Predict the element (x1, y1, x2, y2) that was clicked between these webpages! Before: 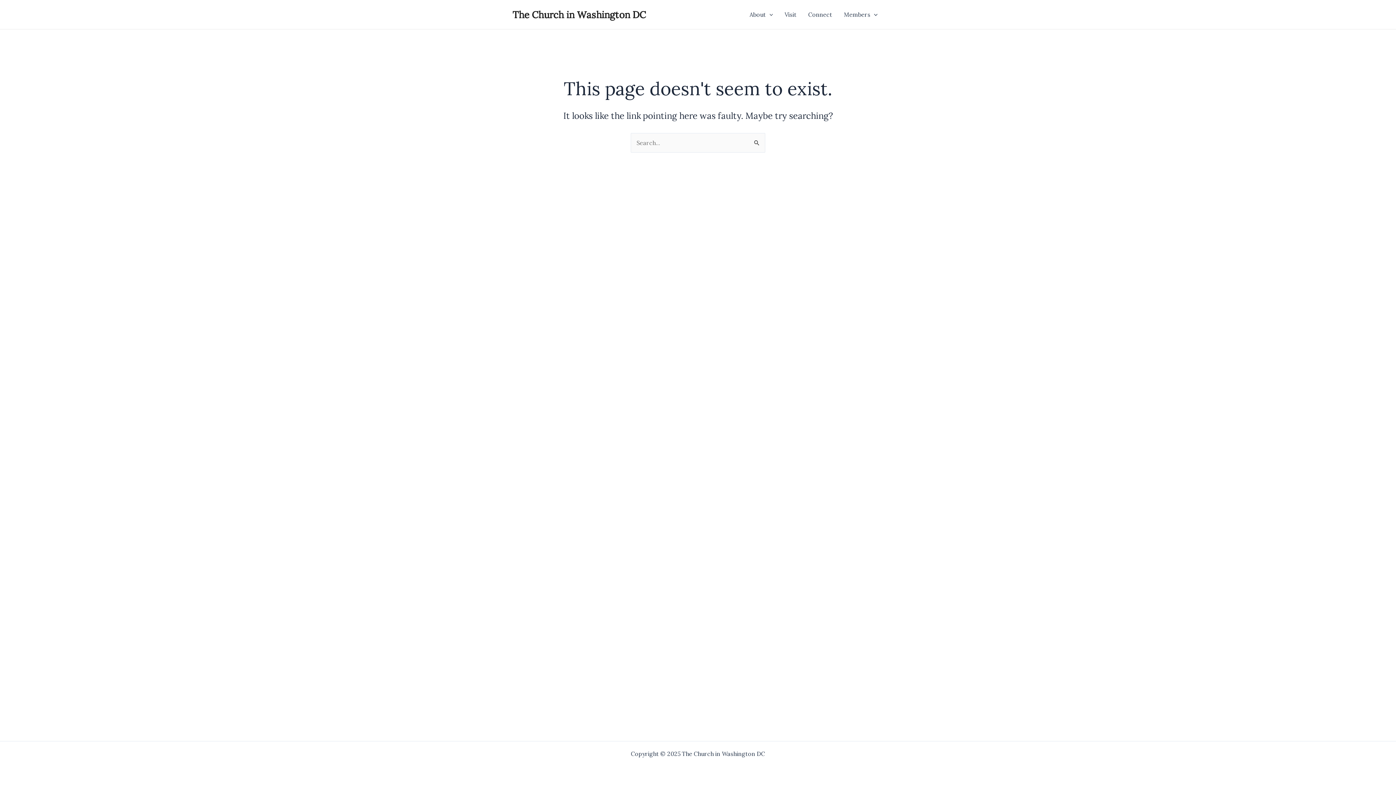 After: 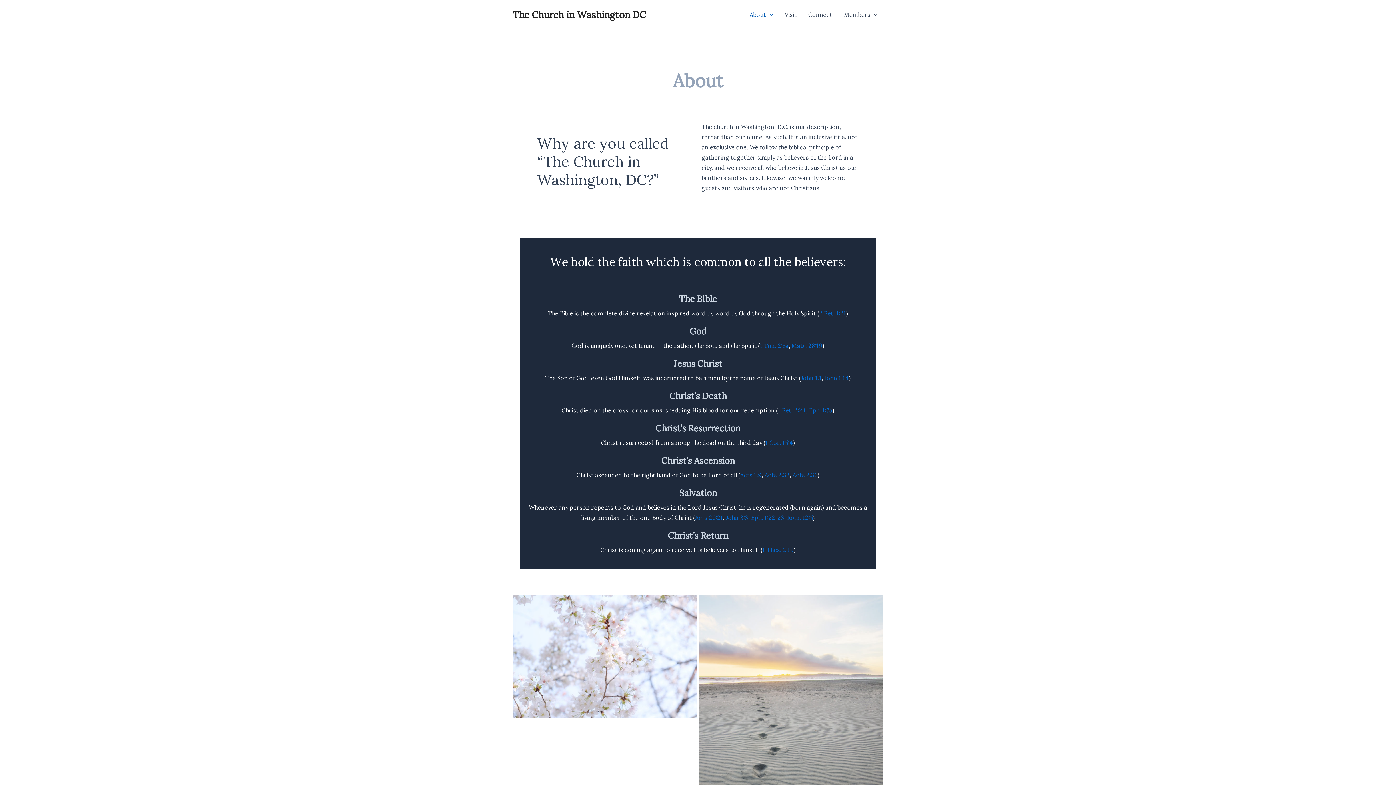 Action: label: About bbox: (743, 0, 779, 29)